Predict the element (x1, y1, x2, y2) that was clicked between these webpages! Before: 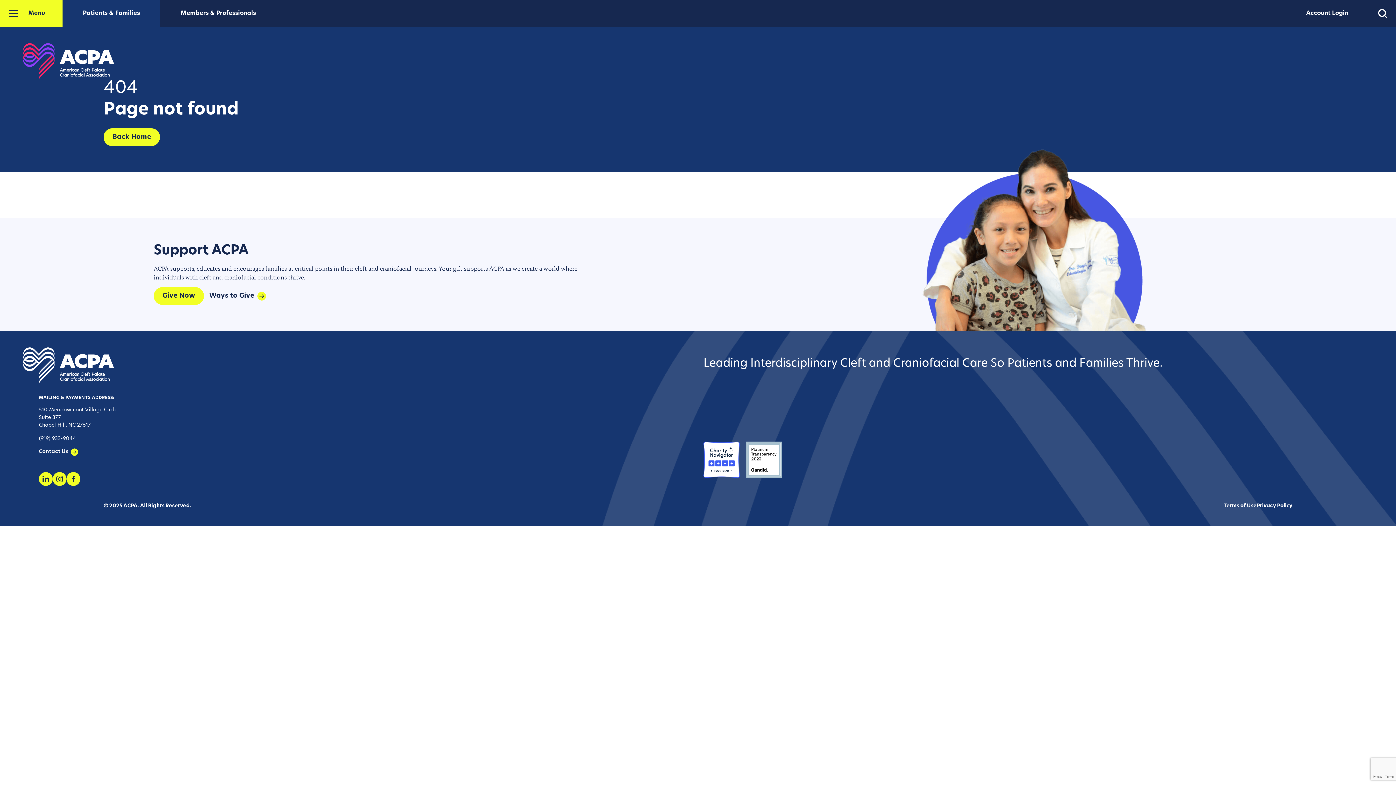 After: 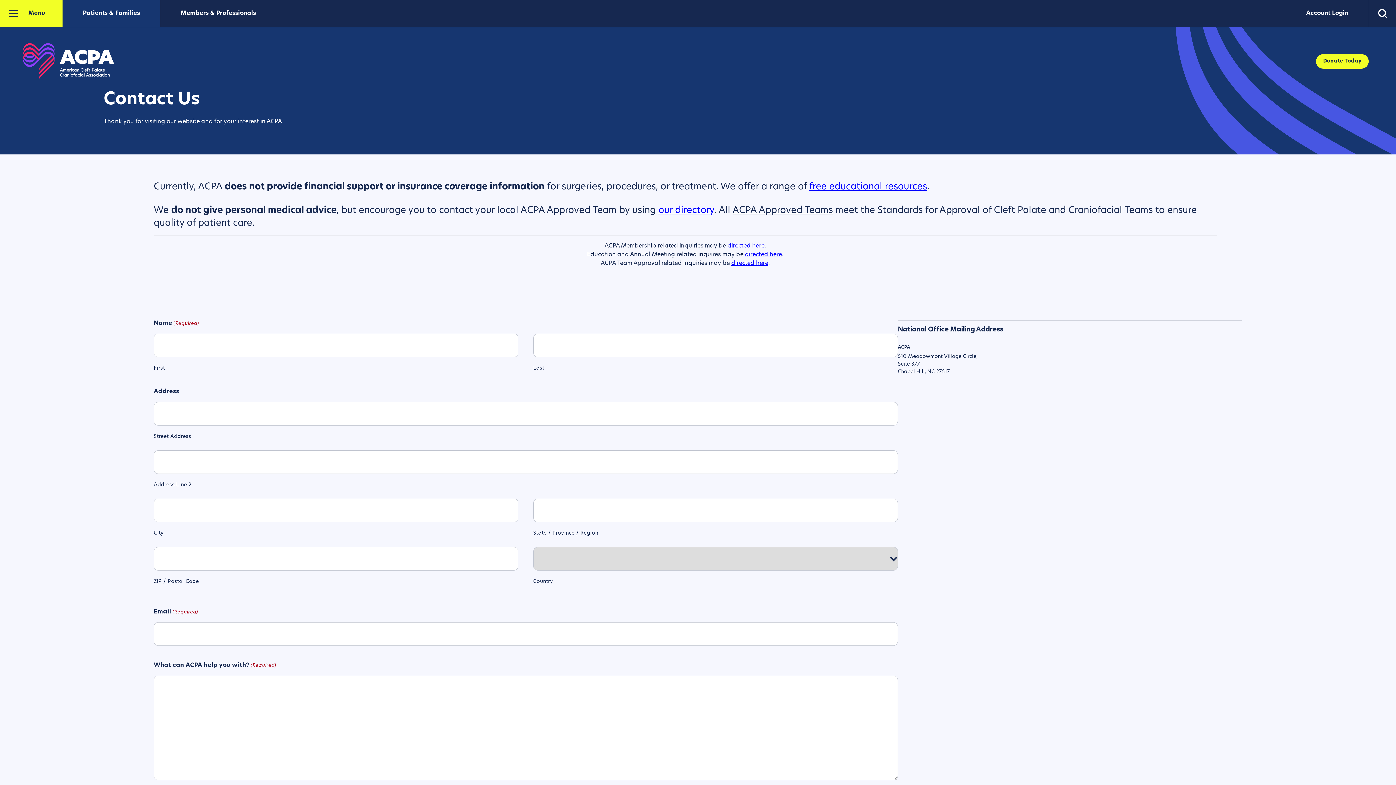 Action: label: Contact Us bbox: (35, 448, 78, 456)